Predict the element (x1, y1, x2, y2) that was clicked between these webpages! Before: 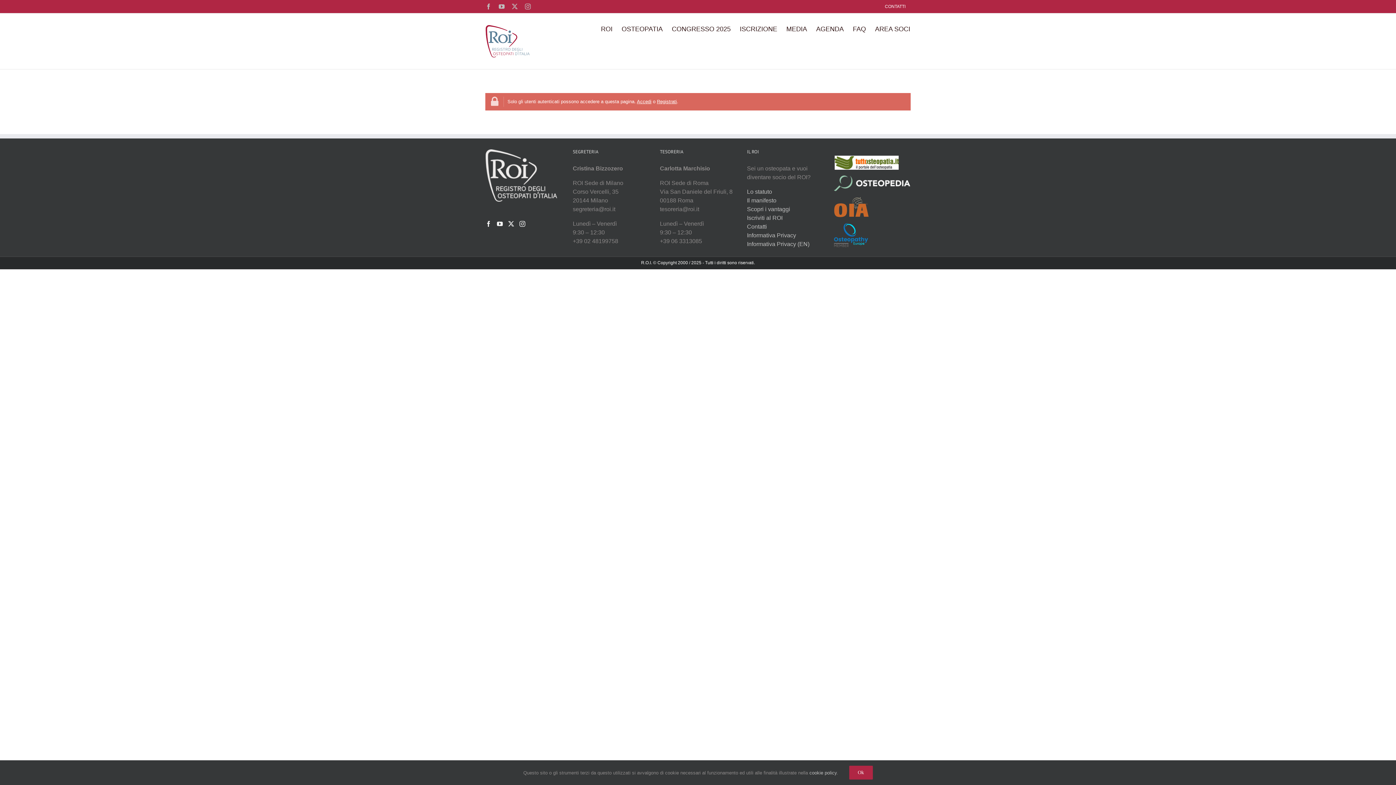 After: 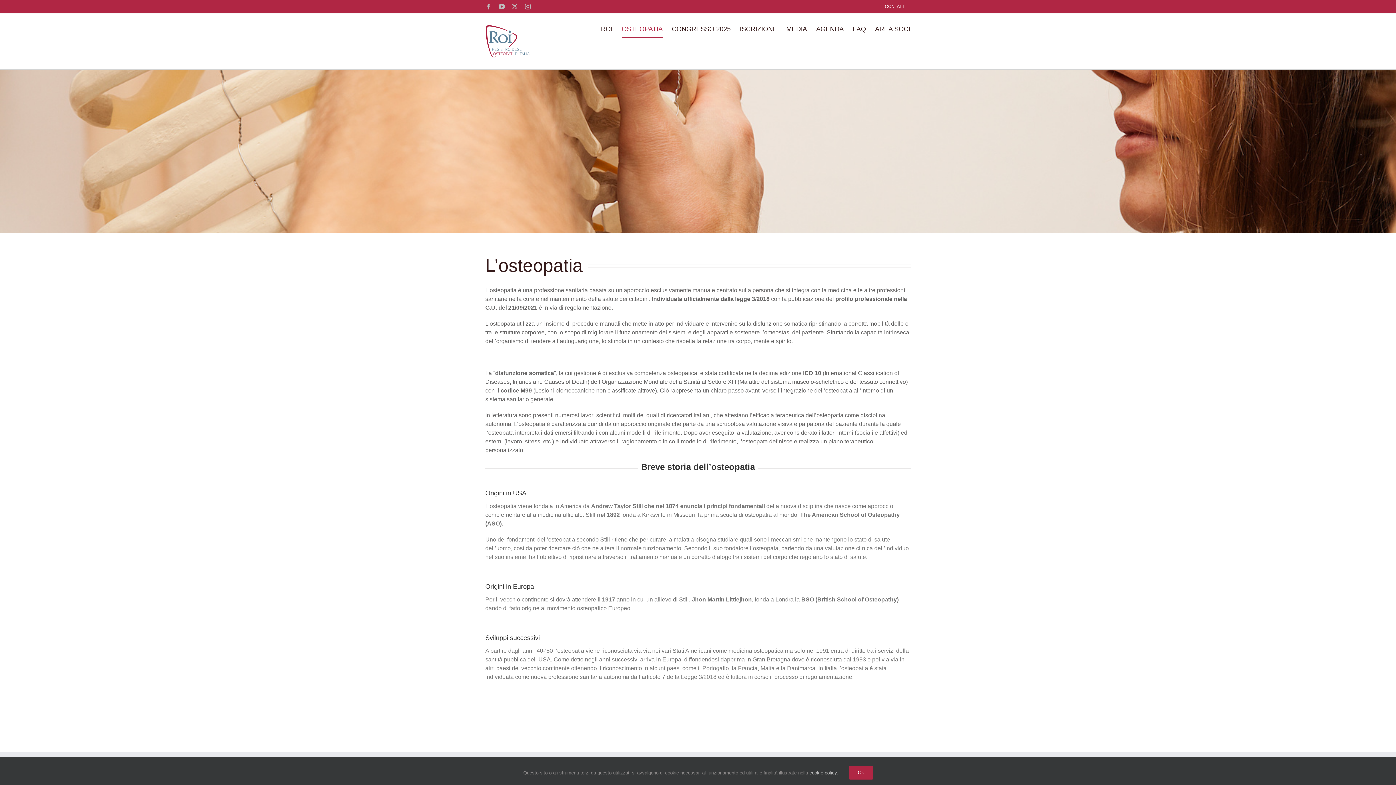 Action: label: OSTEOPATIA bbox: (621, 13, 662, 44)